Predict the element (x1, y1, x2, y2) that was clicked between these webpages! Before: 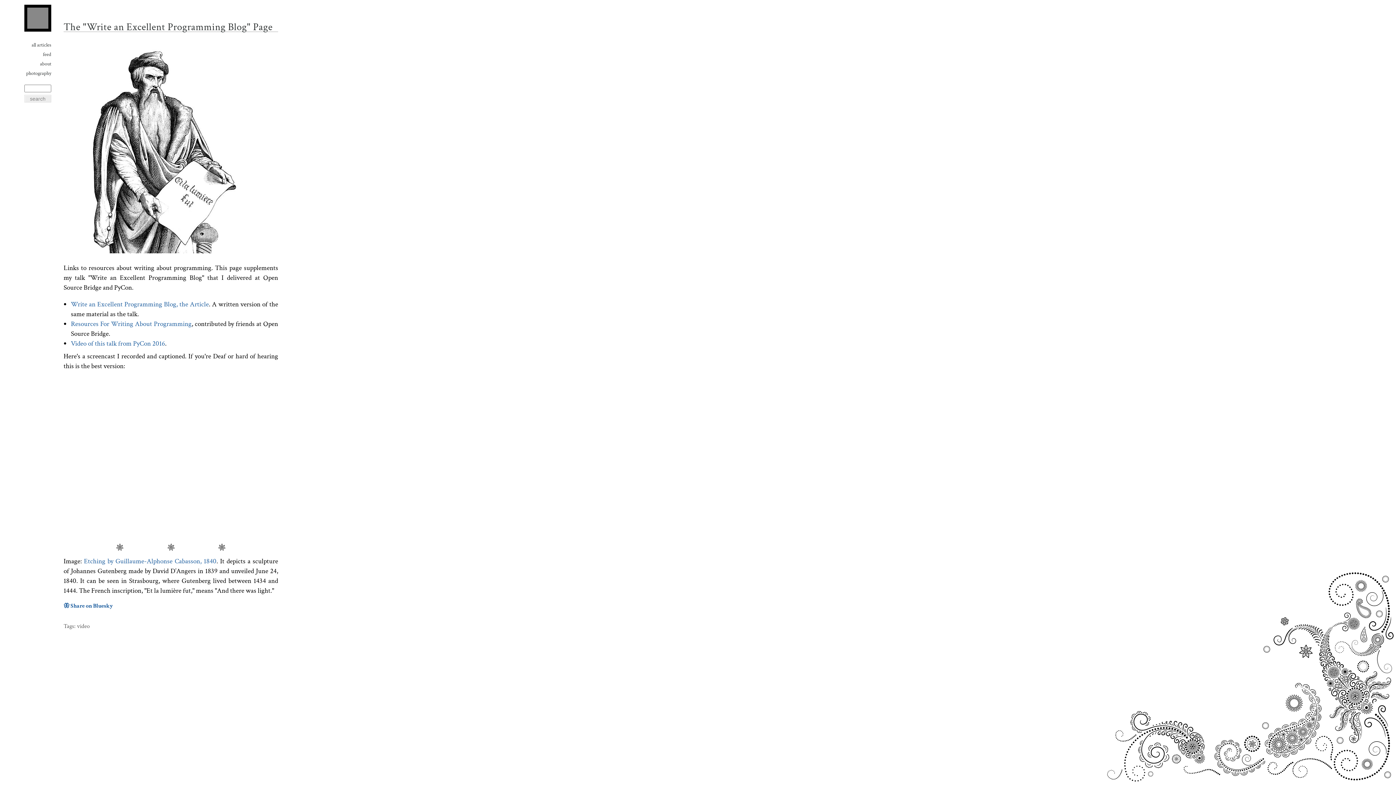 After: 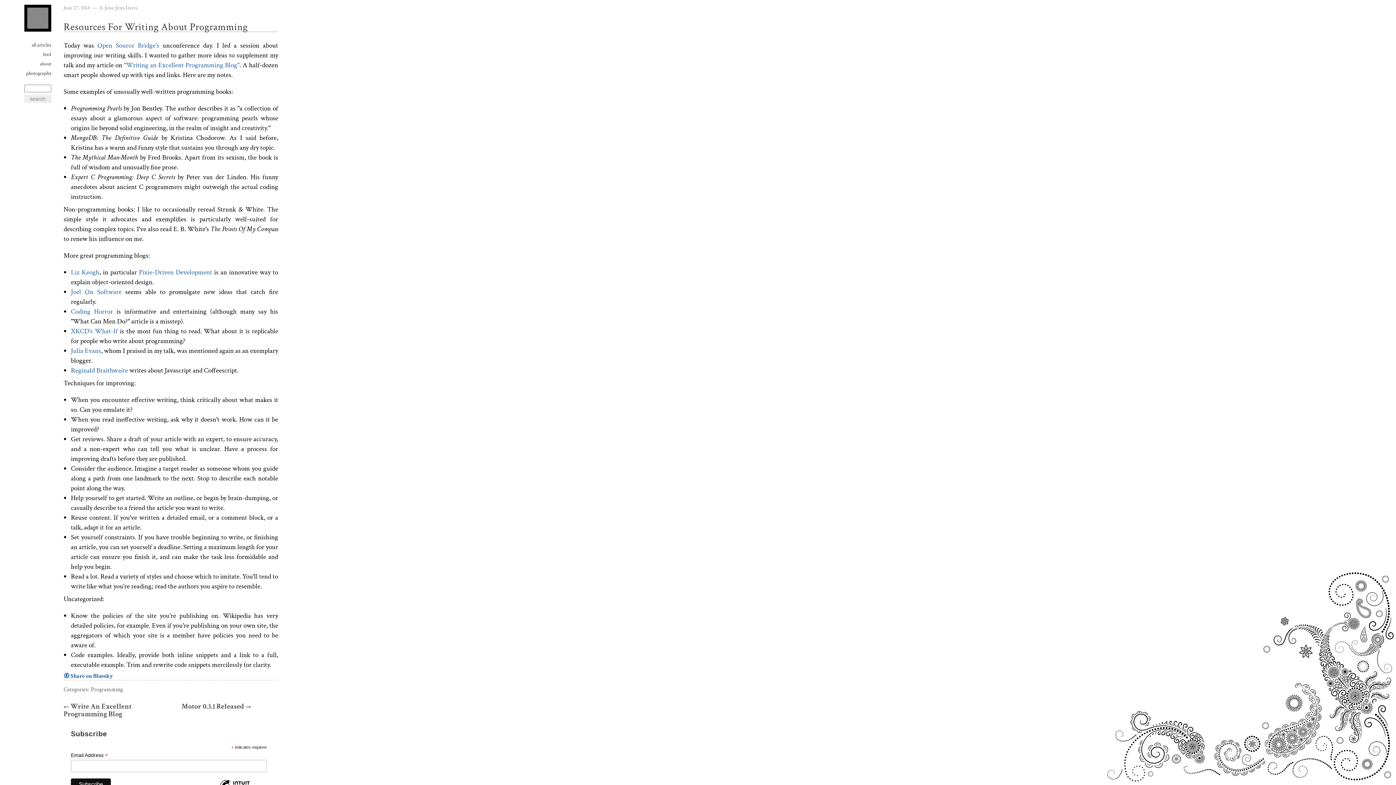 Action: label: Resources For Writing About Programming bbox: (70, 319, 191, 328)